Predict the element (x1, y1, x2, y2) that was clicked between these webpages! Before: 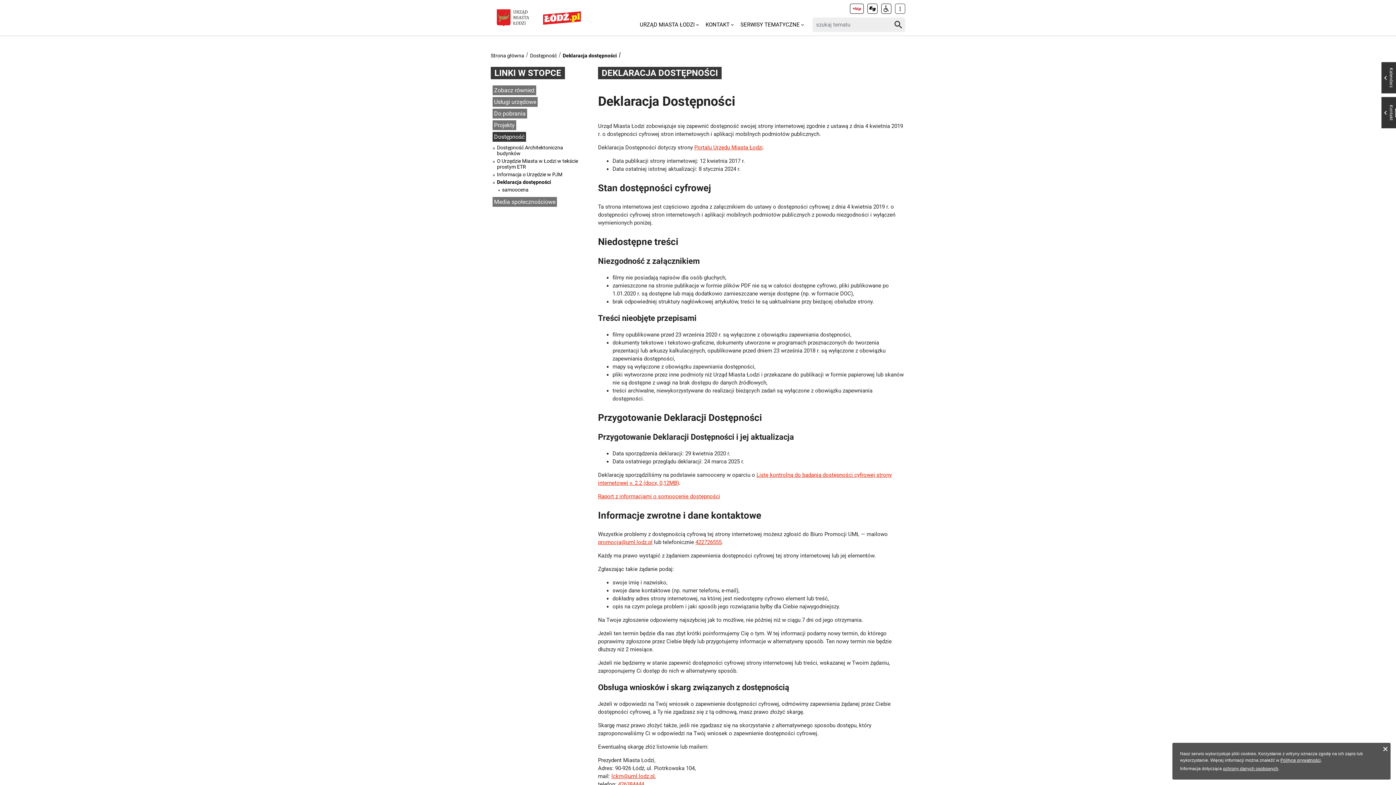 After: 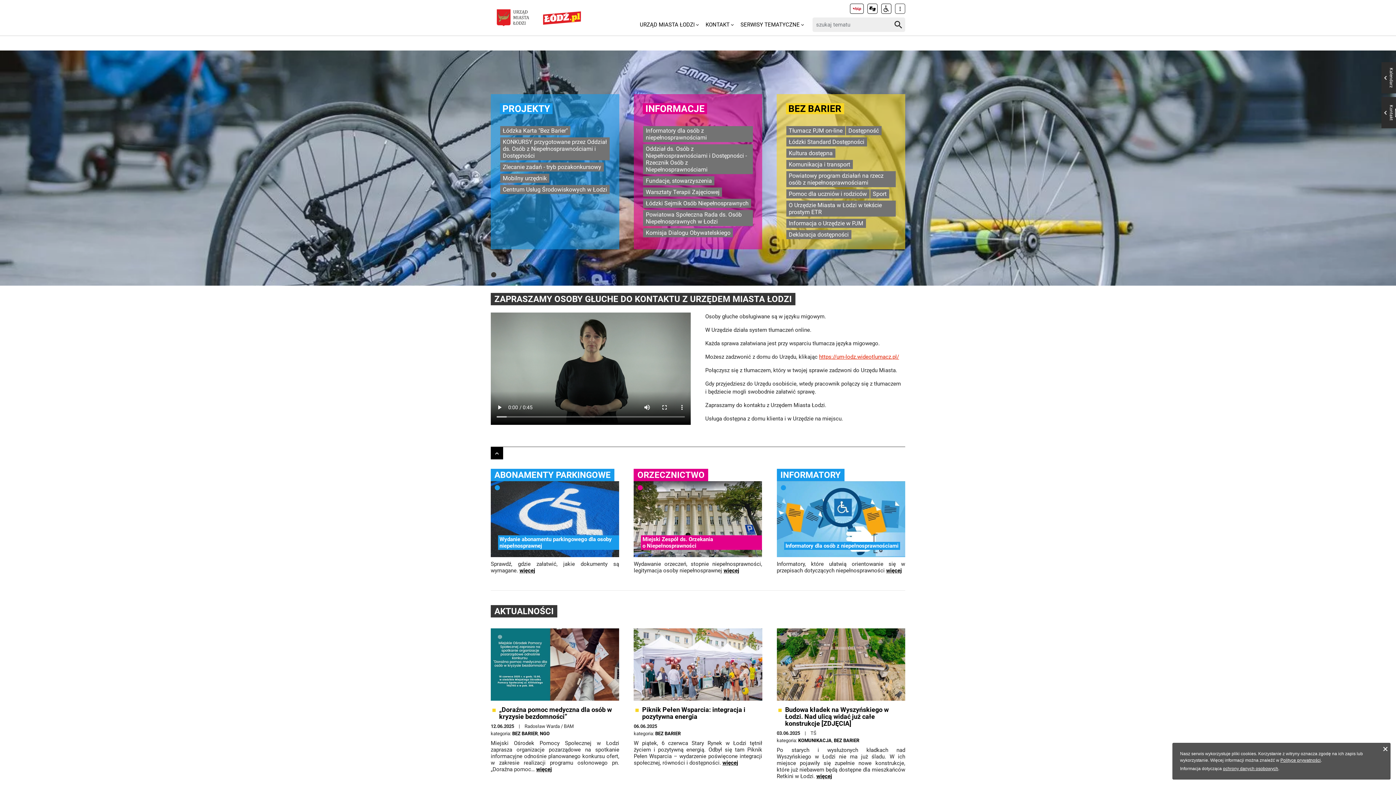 Action: bbox: (881, 3, 891, 13)